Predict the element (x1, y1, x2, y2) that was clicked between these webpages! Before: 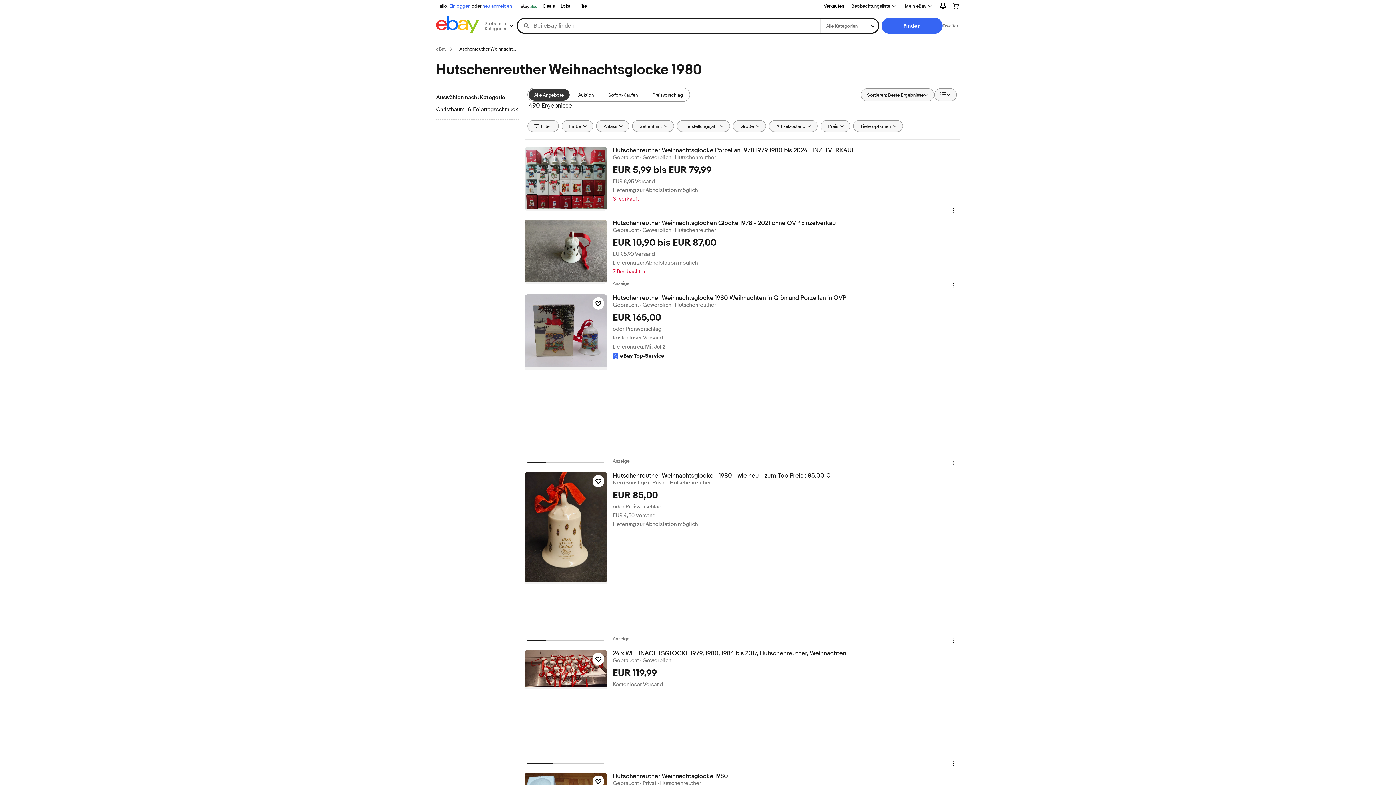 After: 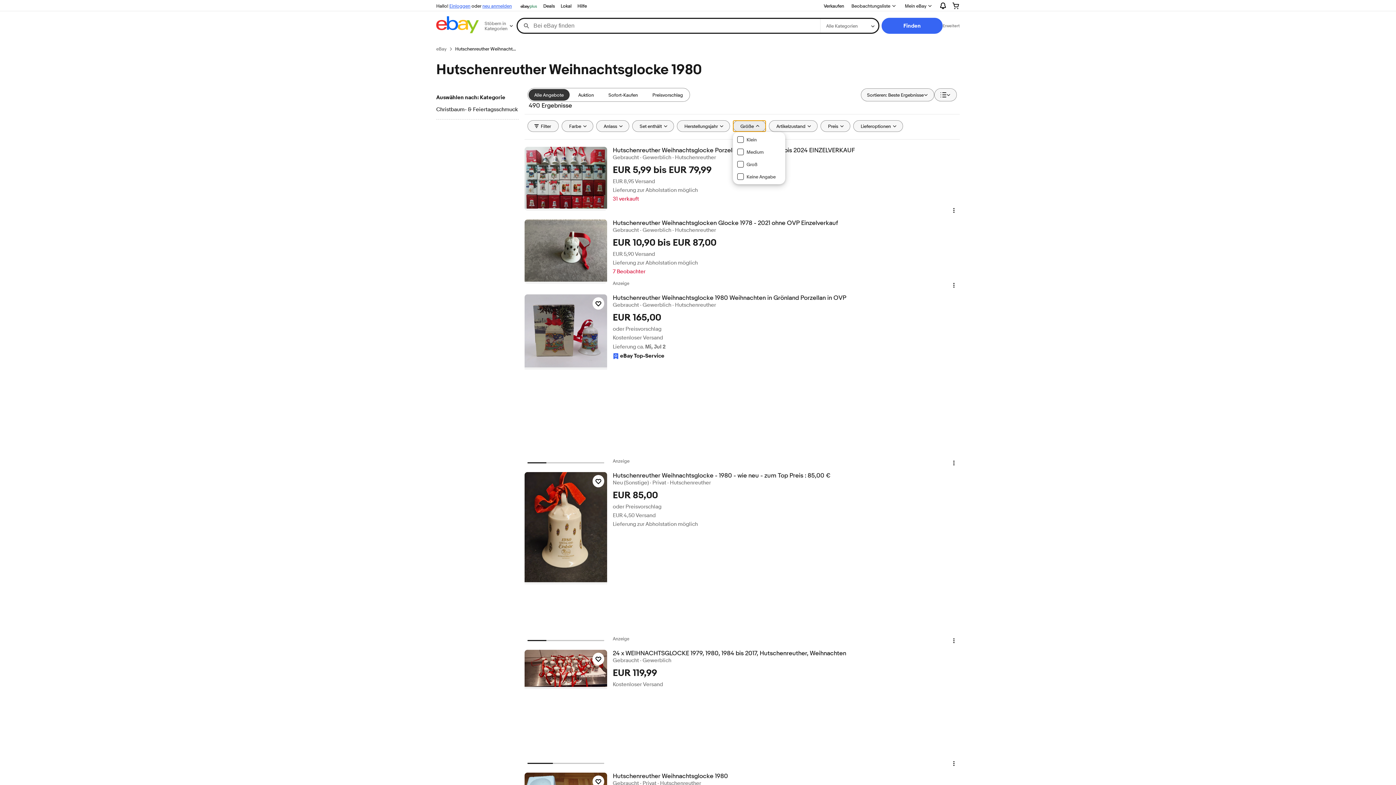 Action: label: Größe bbox: (732, 120, 766, 132)